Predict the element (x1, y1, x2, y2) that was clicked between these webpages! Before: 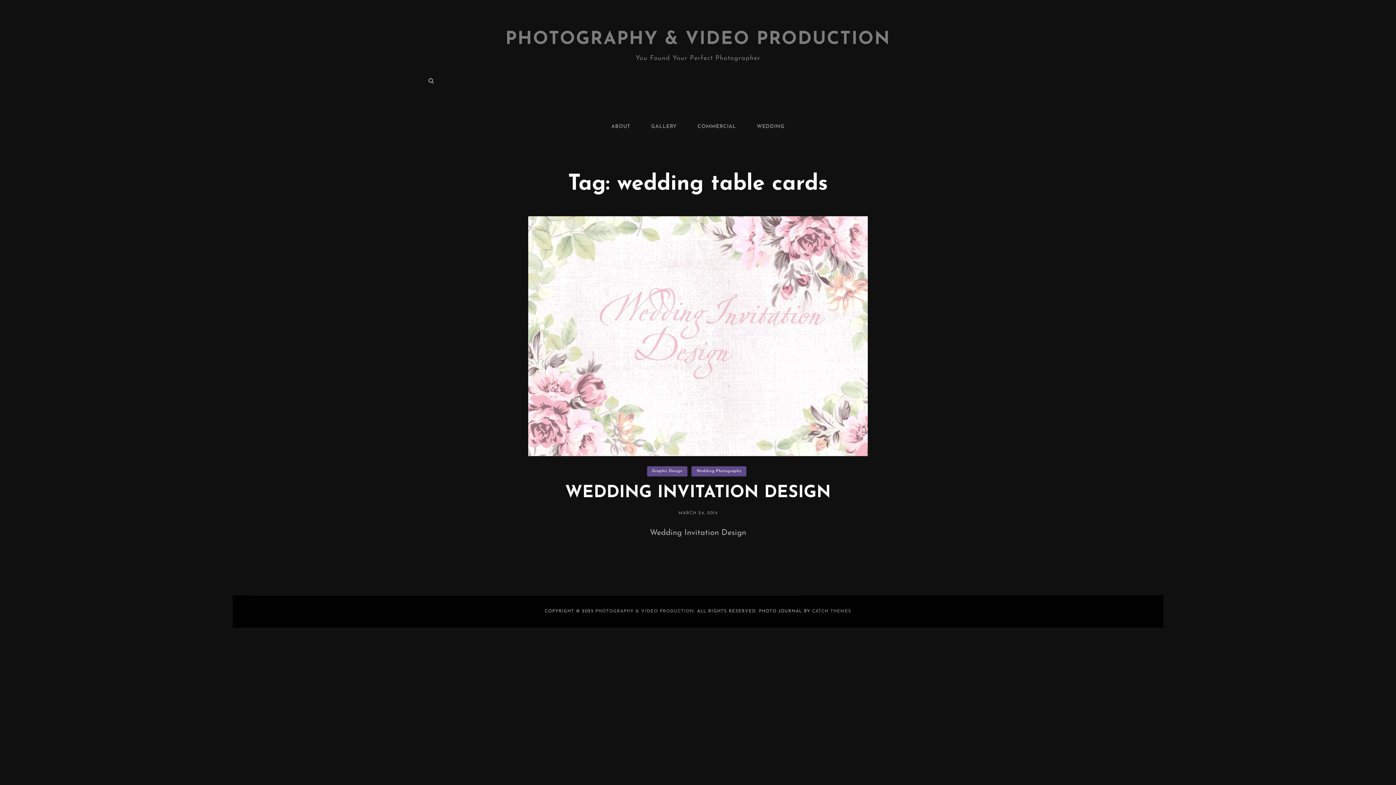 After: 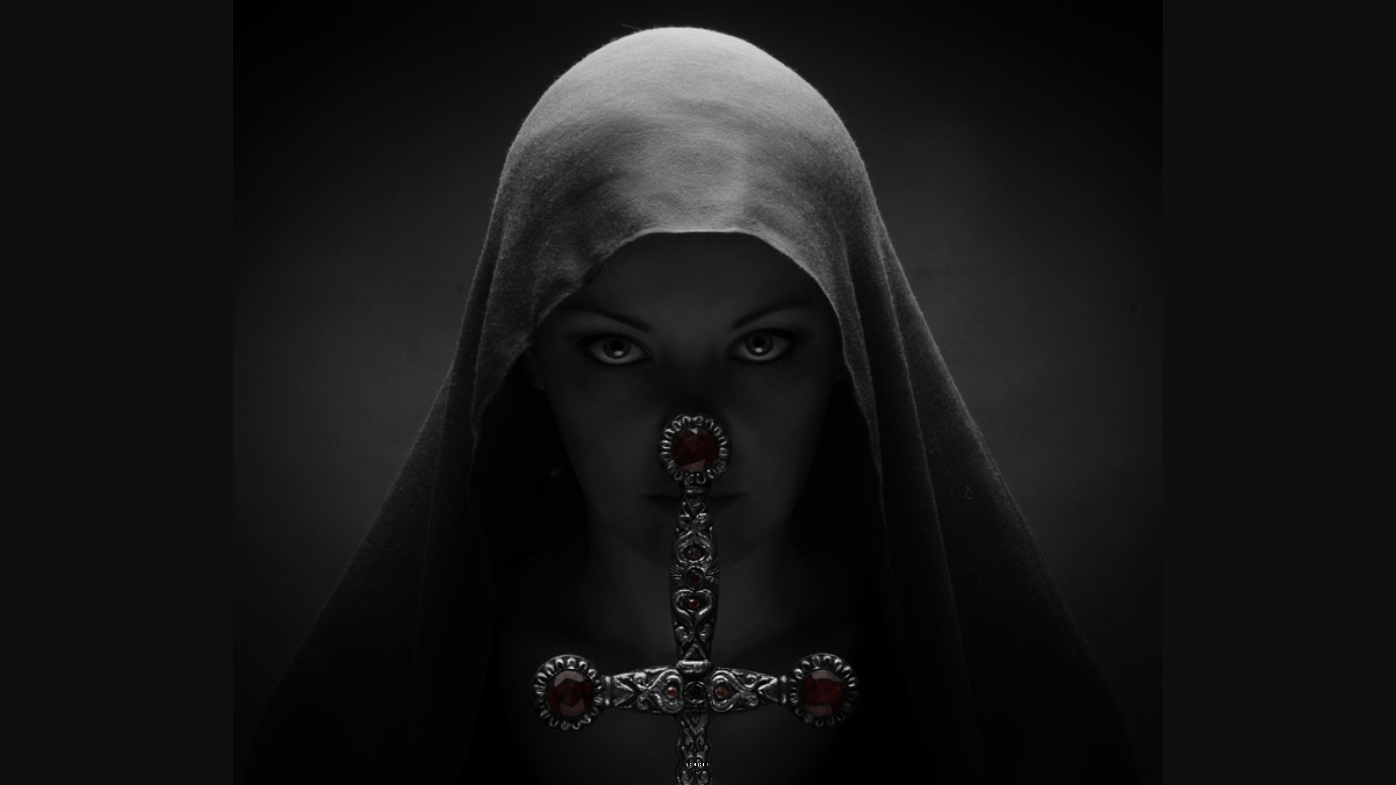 Action: bbox: (602, 116, 639, 137) label: ABOUT